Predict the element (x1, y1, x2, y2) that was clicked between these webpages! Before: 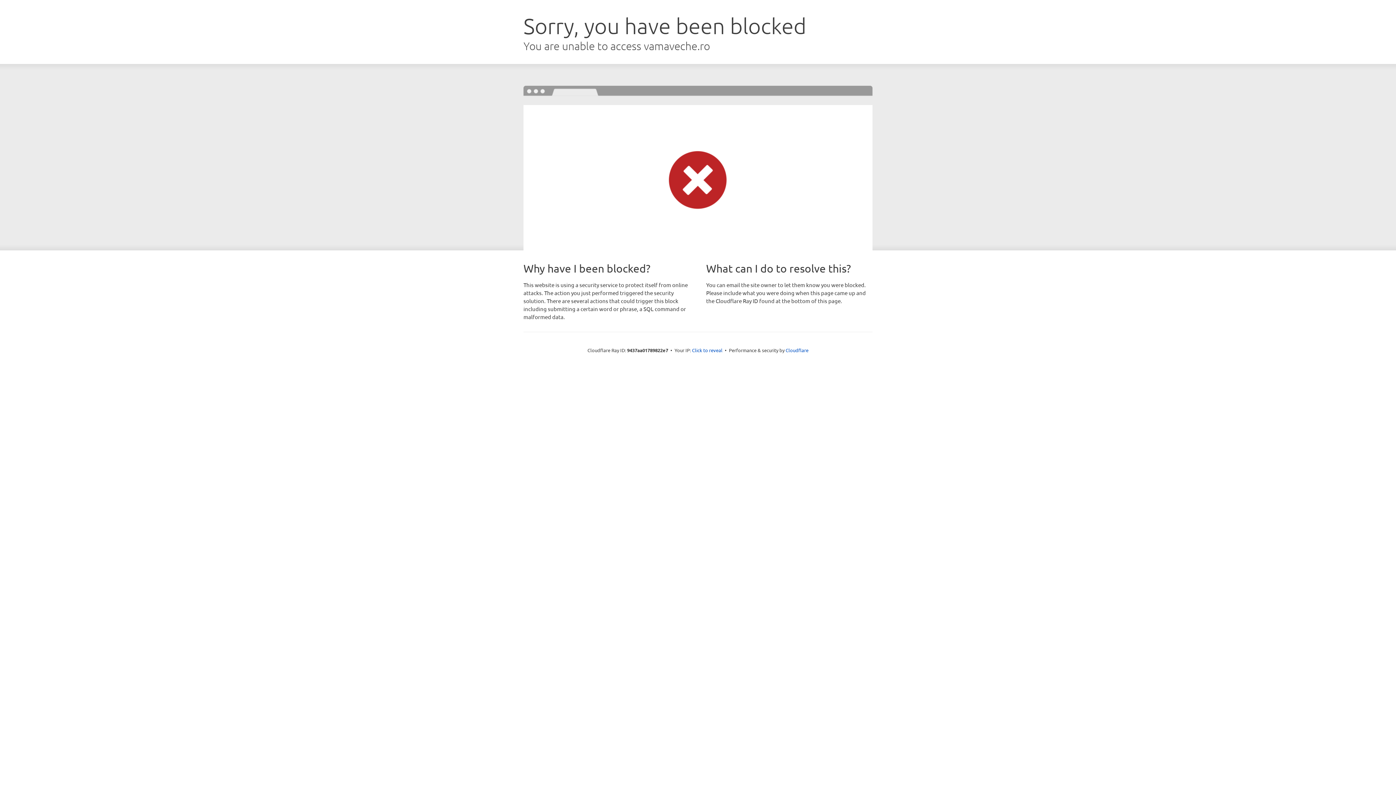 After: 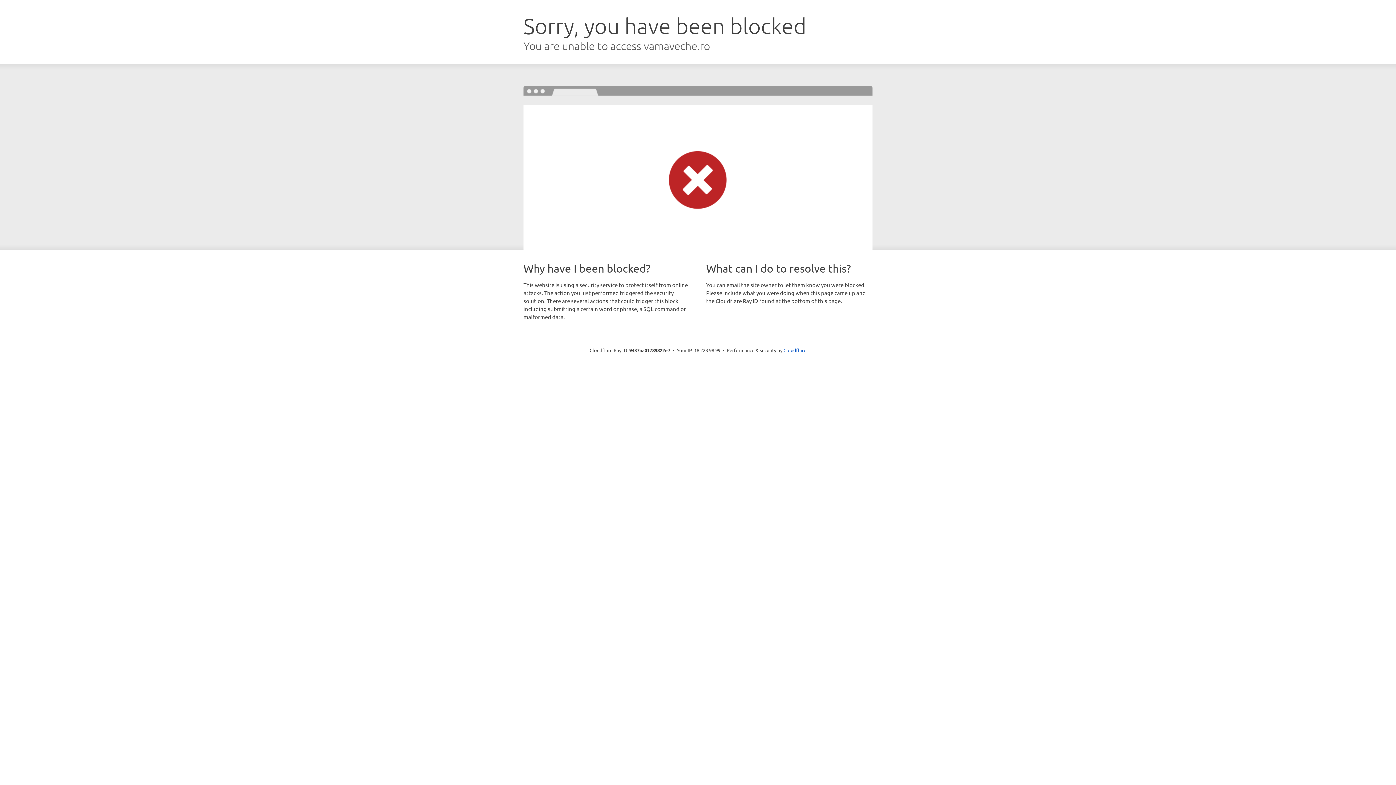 Action: label: Click to reveal bbox: (692, 346, 722, 353)